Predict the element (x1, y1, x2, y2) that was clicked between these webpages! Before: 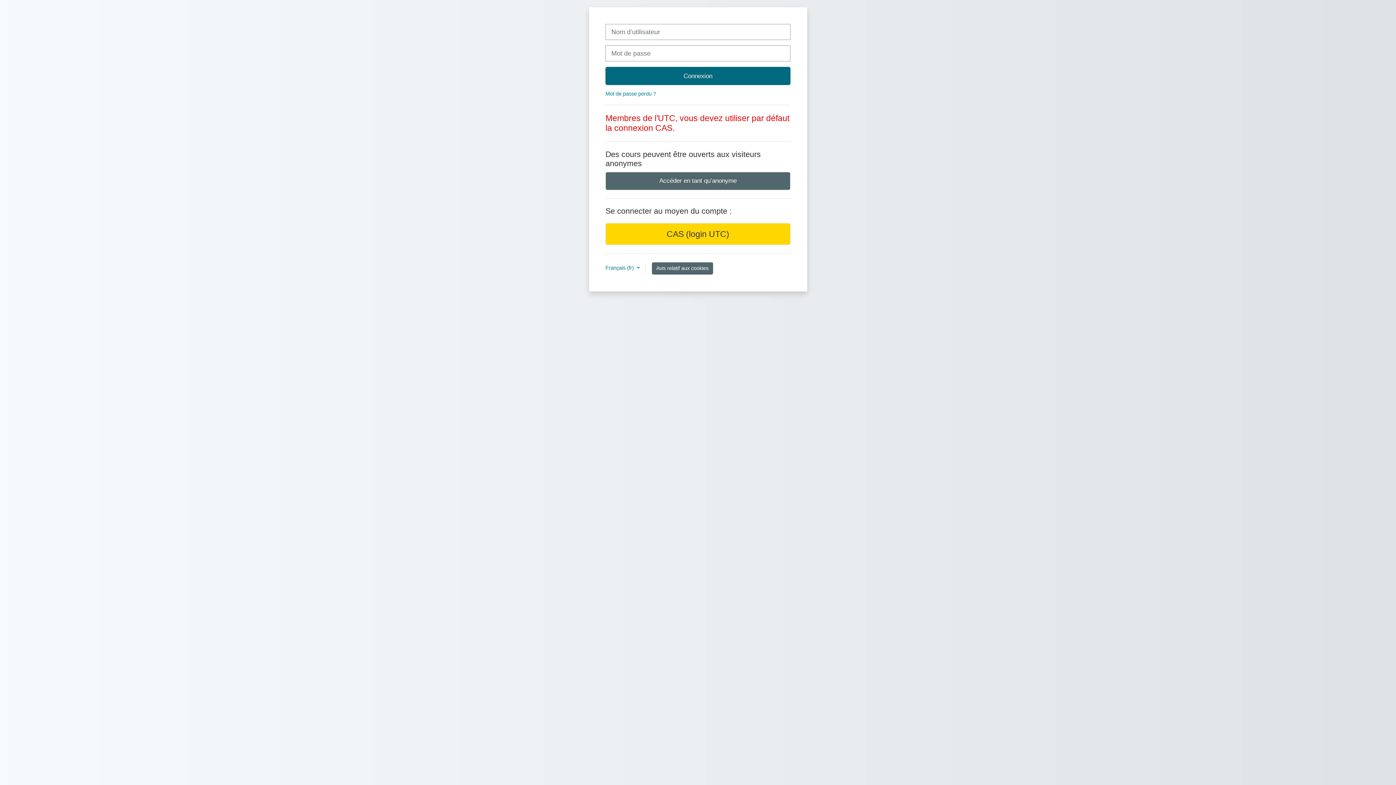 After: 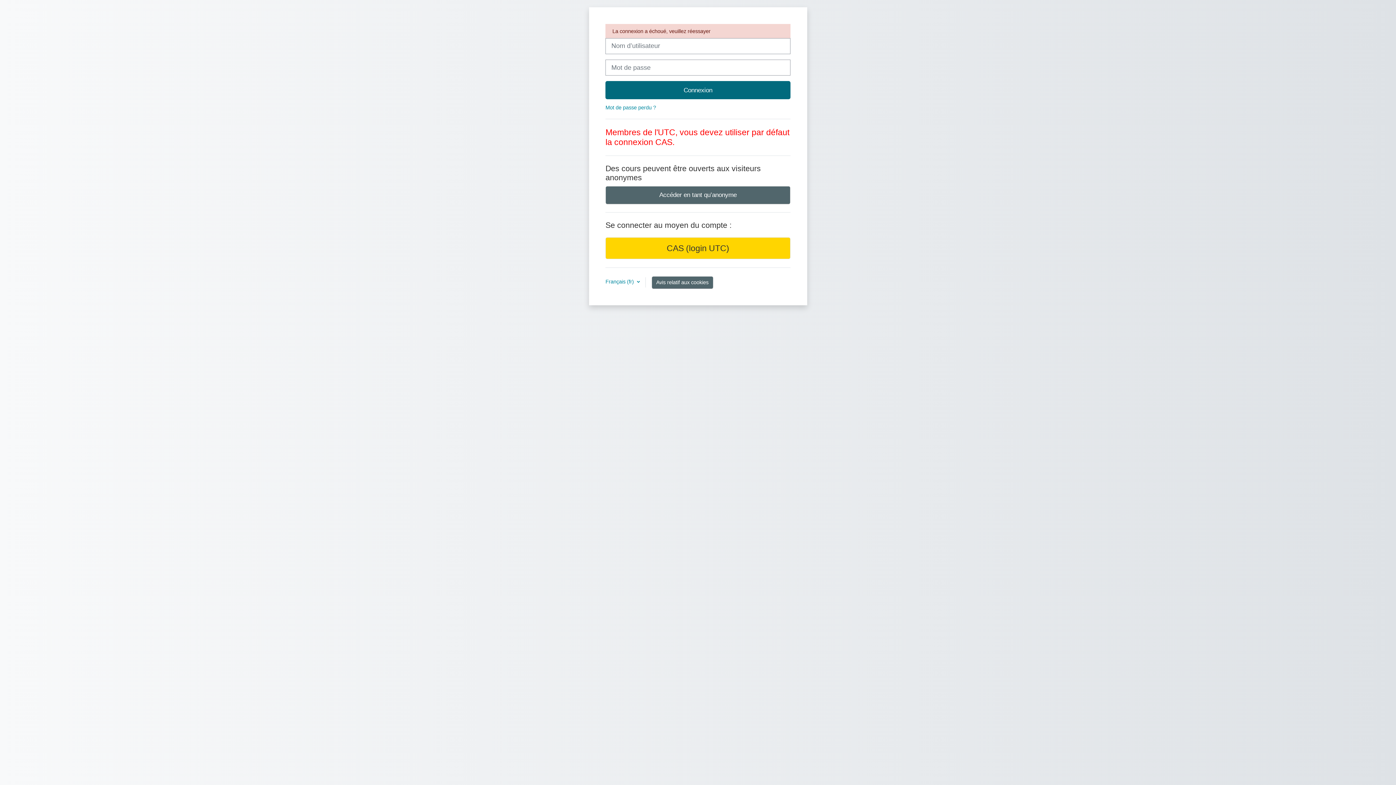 Action: bbox: (605, 67, 790, 85) label: Connexion